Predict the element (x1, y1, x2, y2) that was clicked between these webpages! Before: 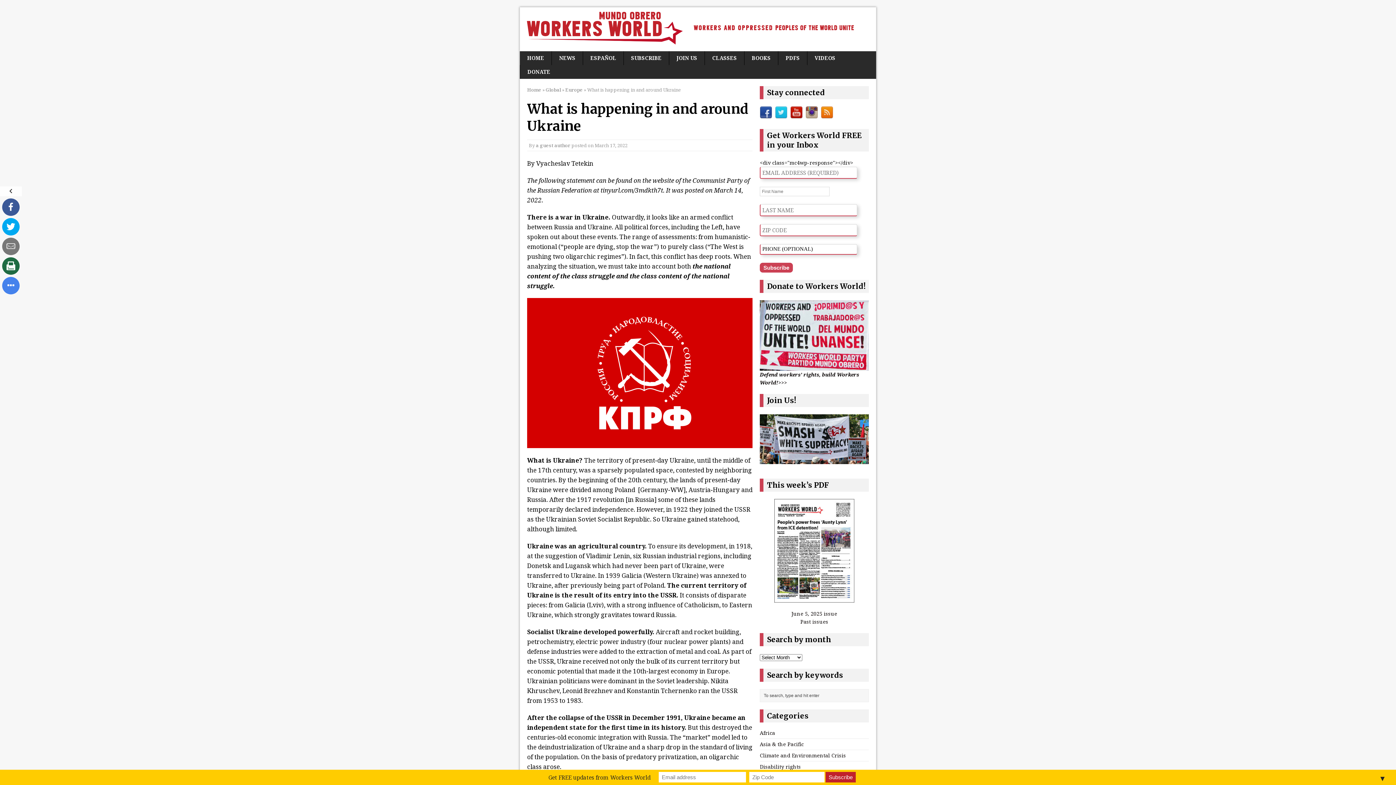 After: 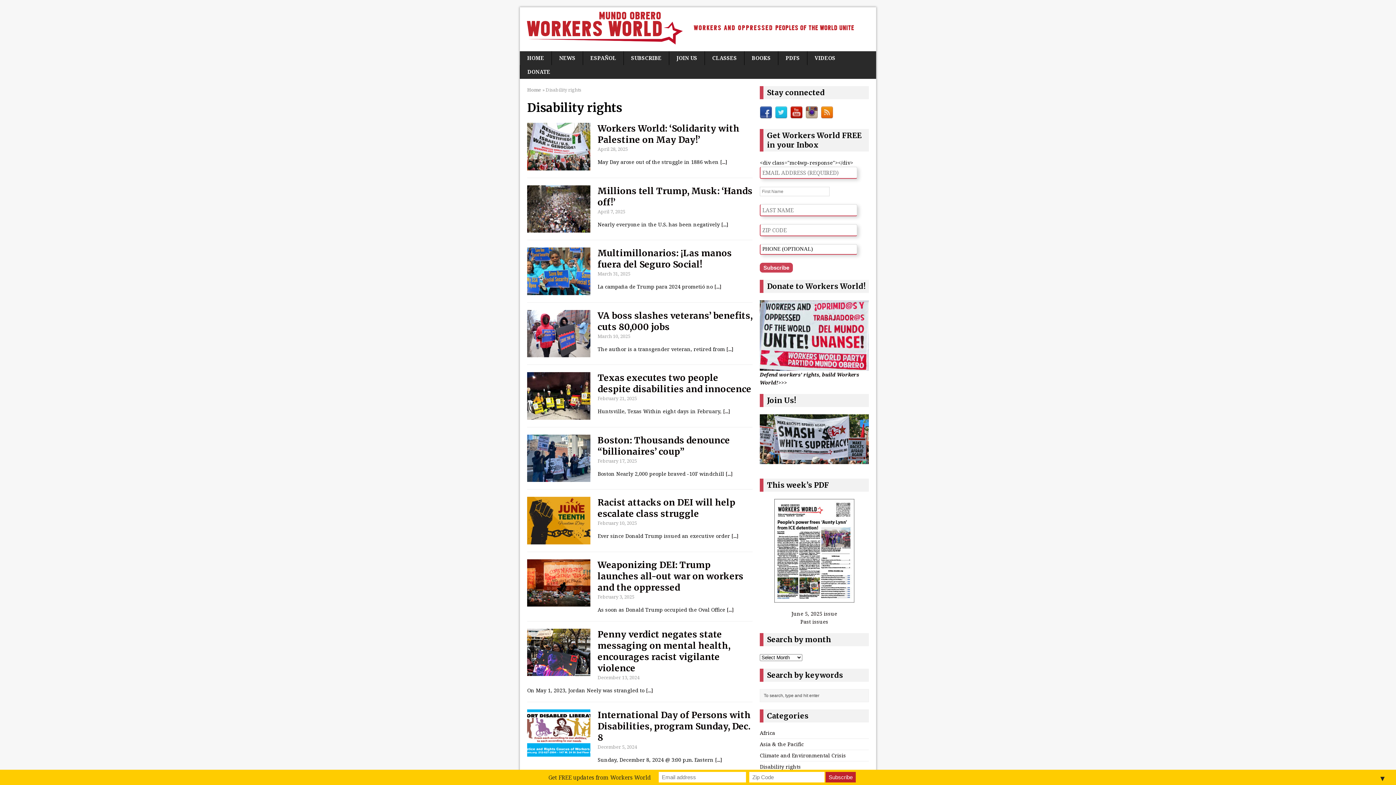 Action: bbox: (760, 763, 801, 770) label: Disability rights